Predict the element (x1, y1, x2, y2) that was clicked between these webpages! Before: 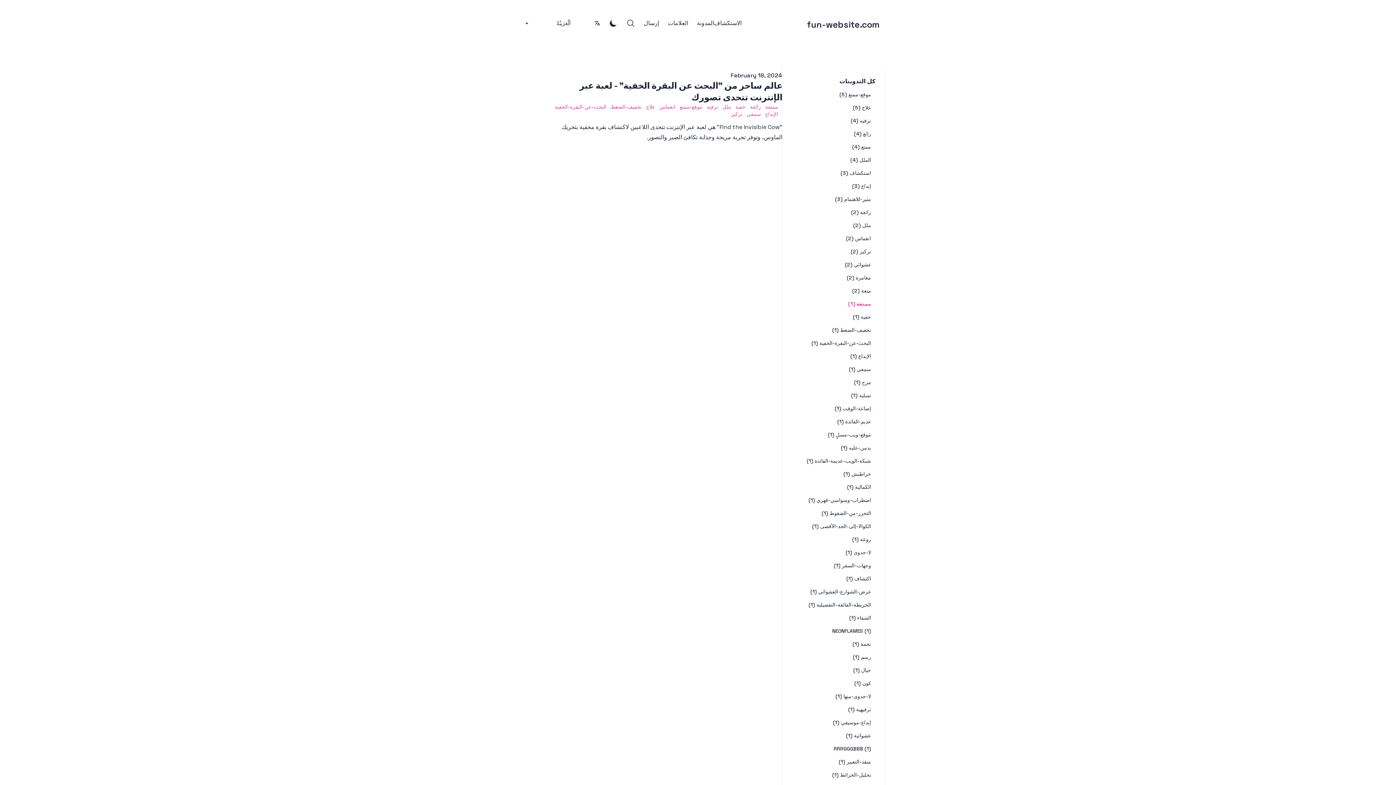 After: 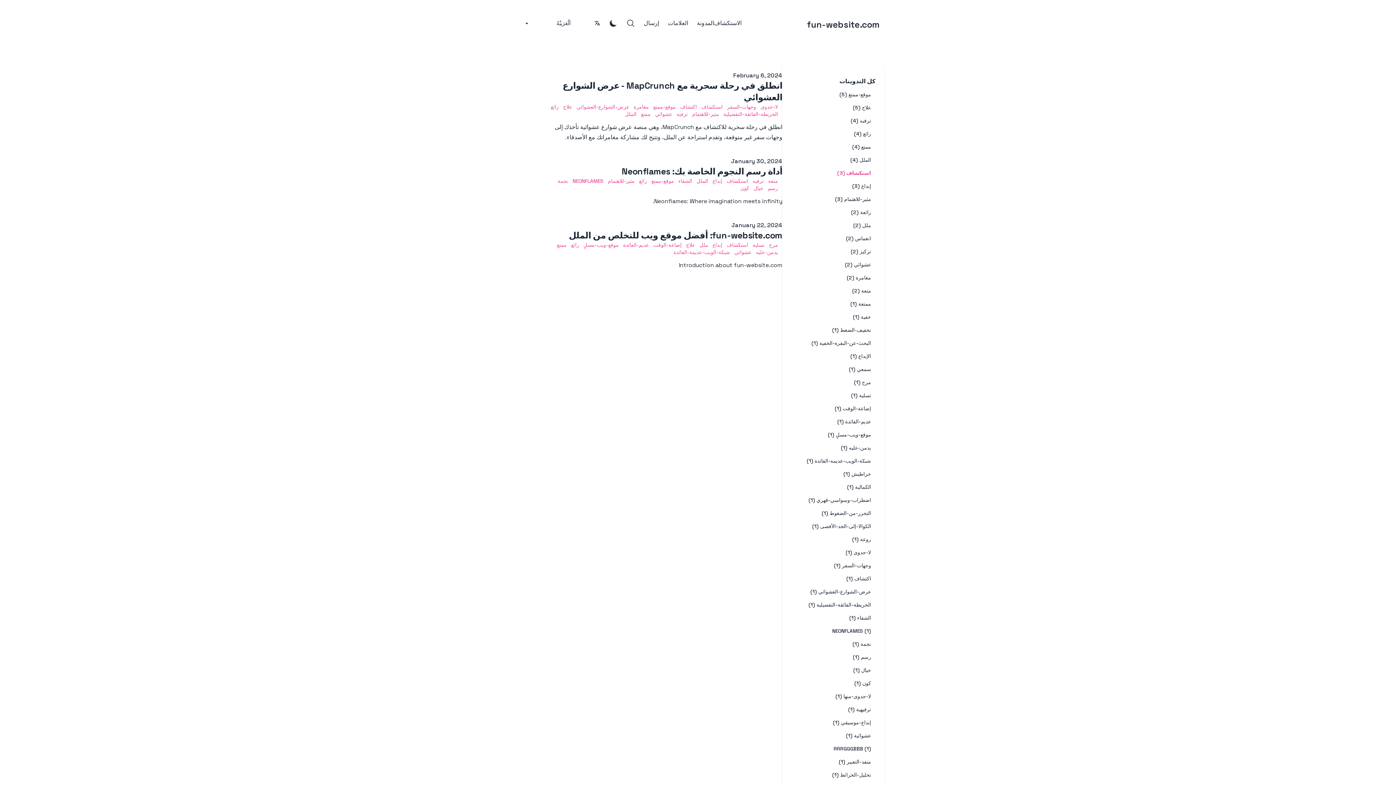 Action: label: View posts tagged استكشاف bbox: (836, 166, 875, 179)